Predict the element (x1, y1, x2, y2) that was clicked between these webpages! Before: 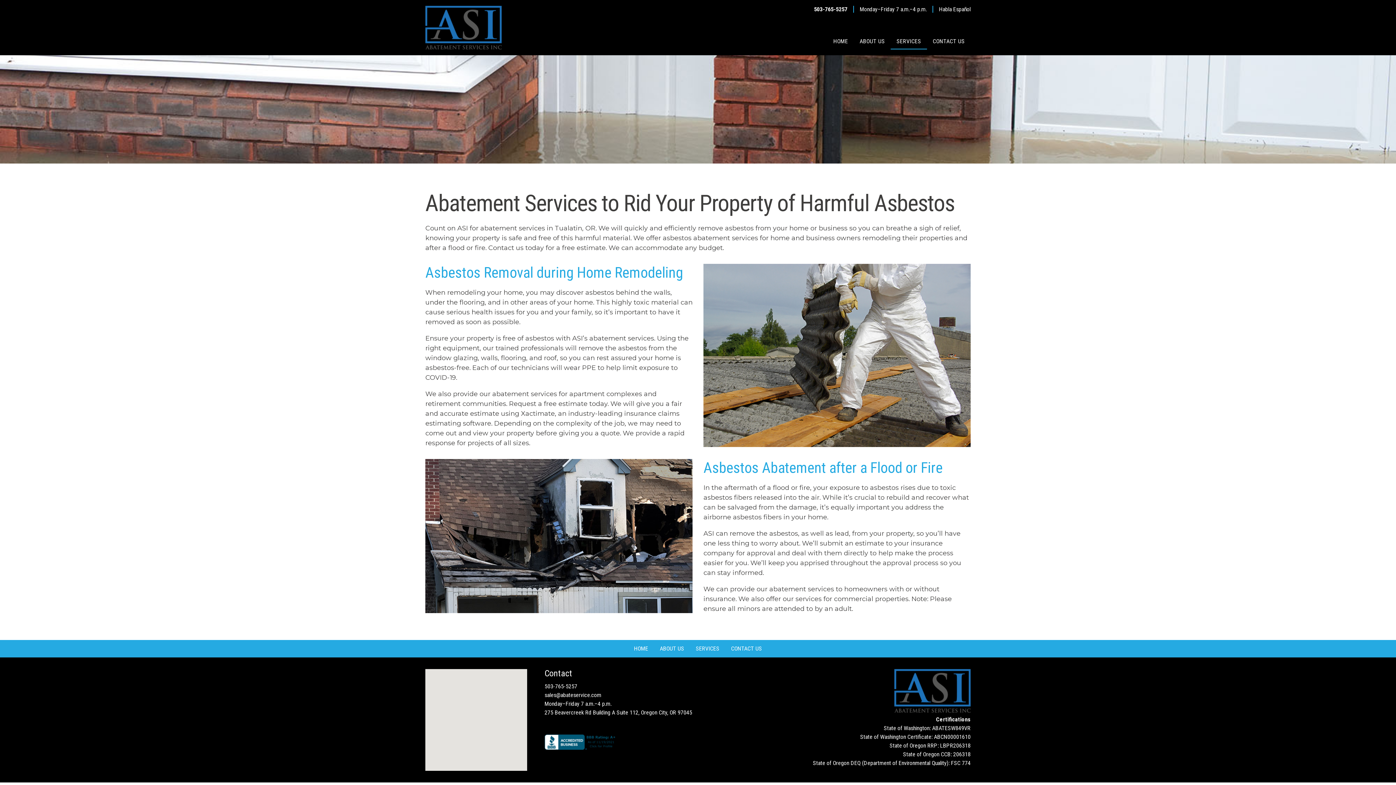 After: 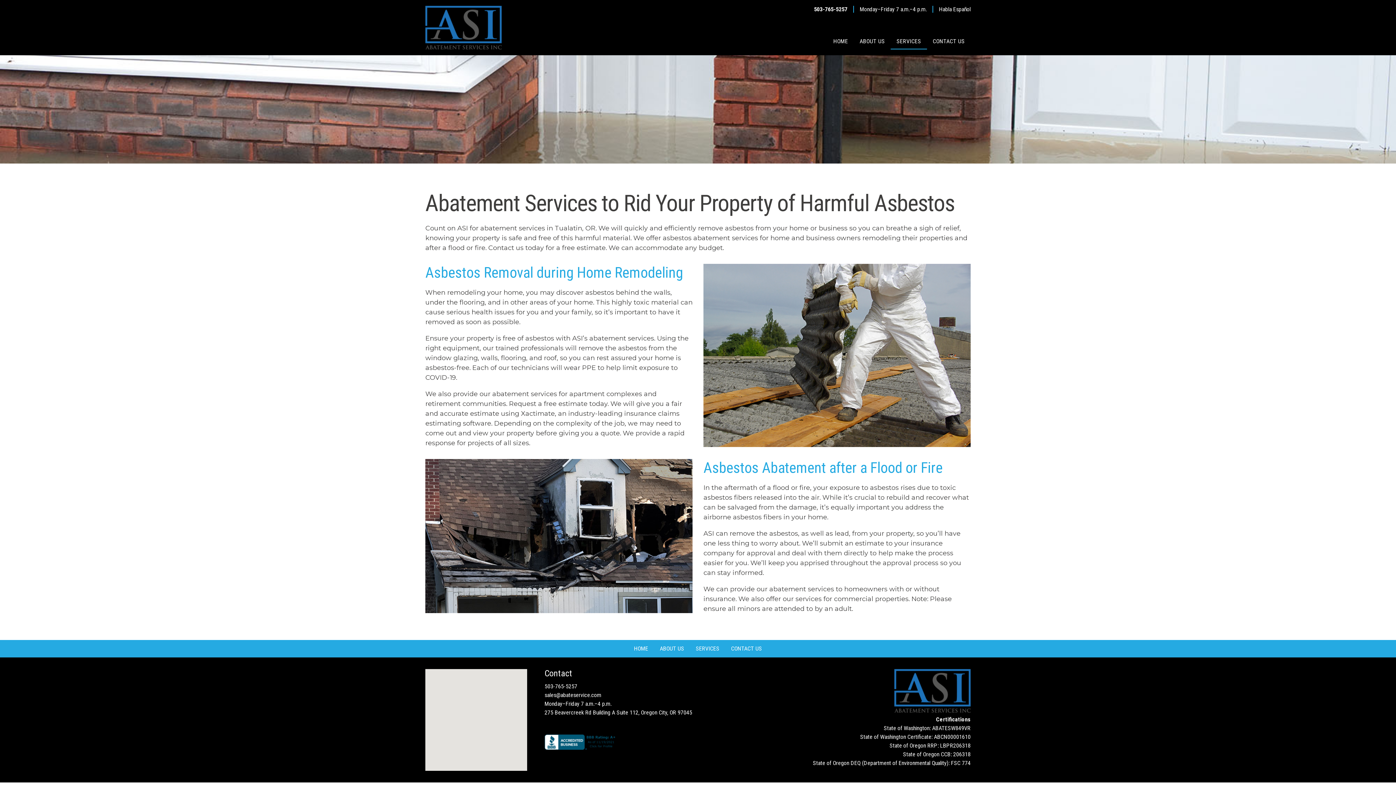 Action: bbox: (696, 646, 719, 652) label: SERVICES